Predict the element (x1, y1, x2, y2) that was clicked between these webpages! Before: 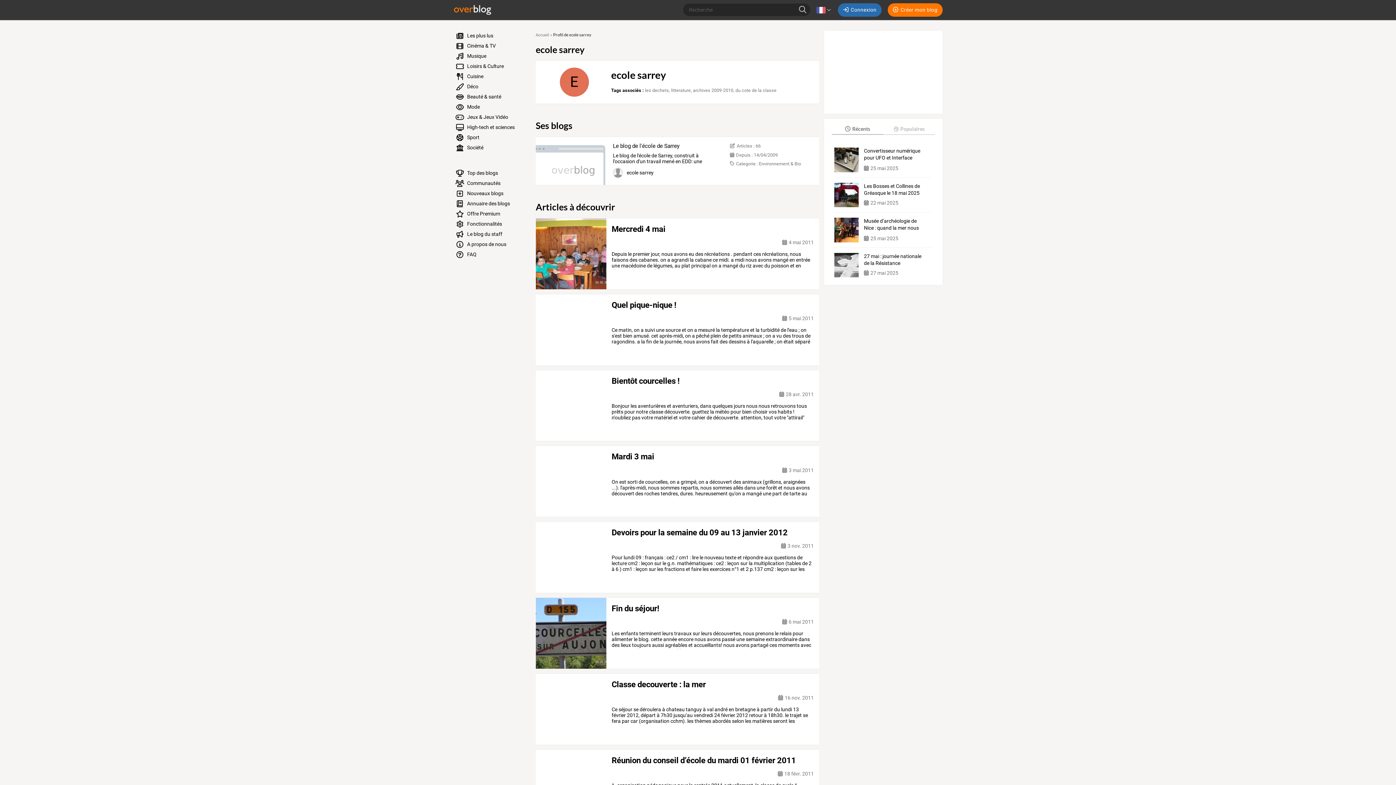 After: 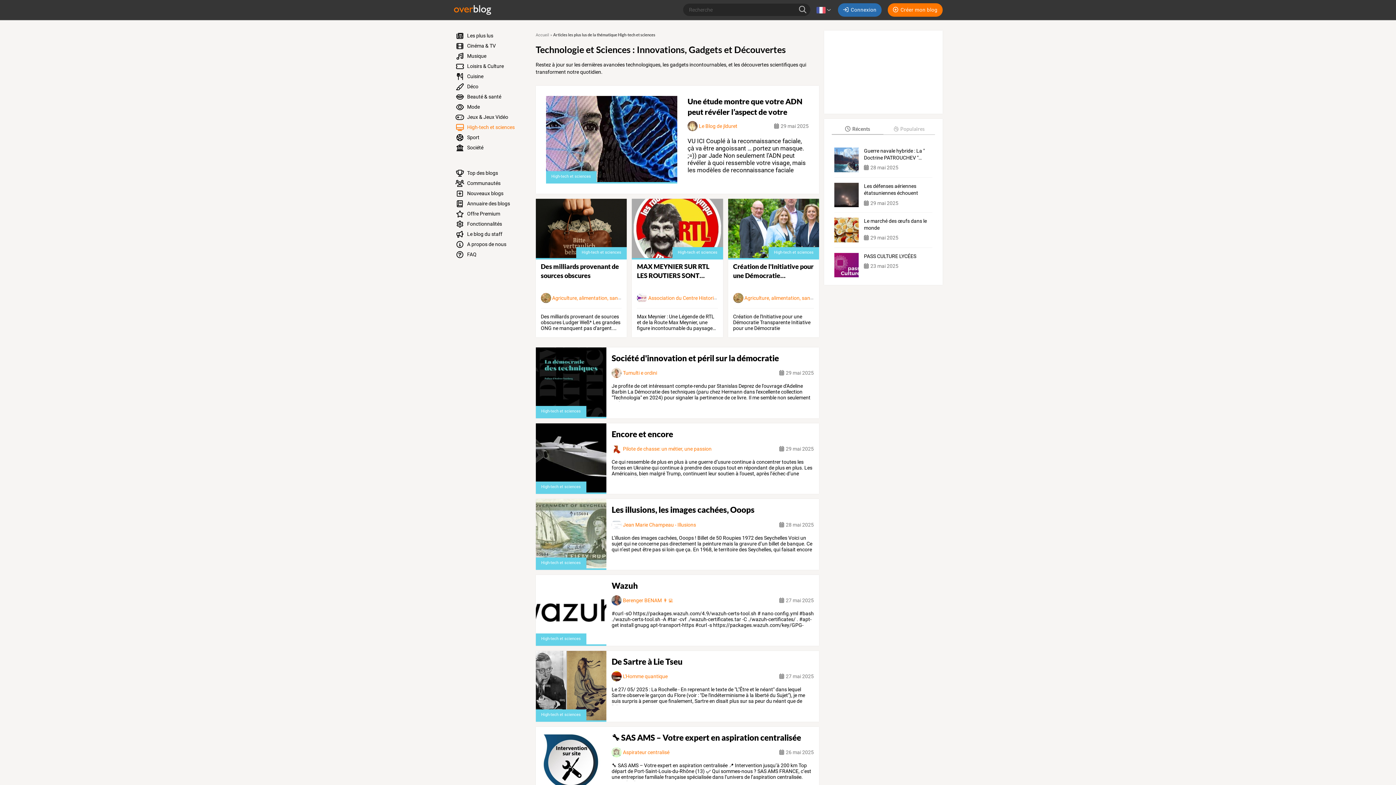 Action: label:  High-tech et sciences bbox: (450, 122, 527, 132)